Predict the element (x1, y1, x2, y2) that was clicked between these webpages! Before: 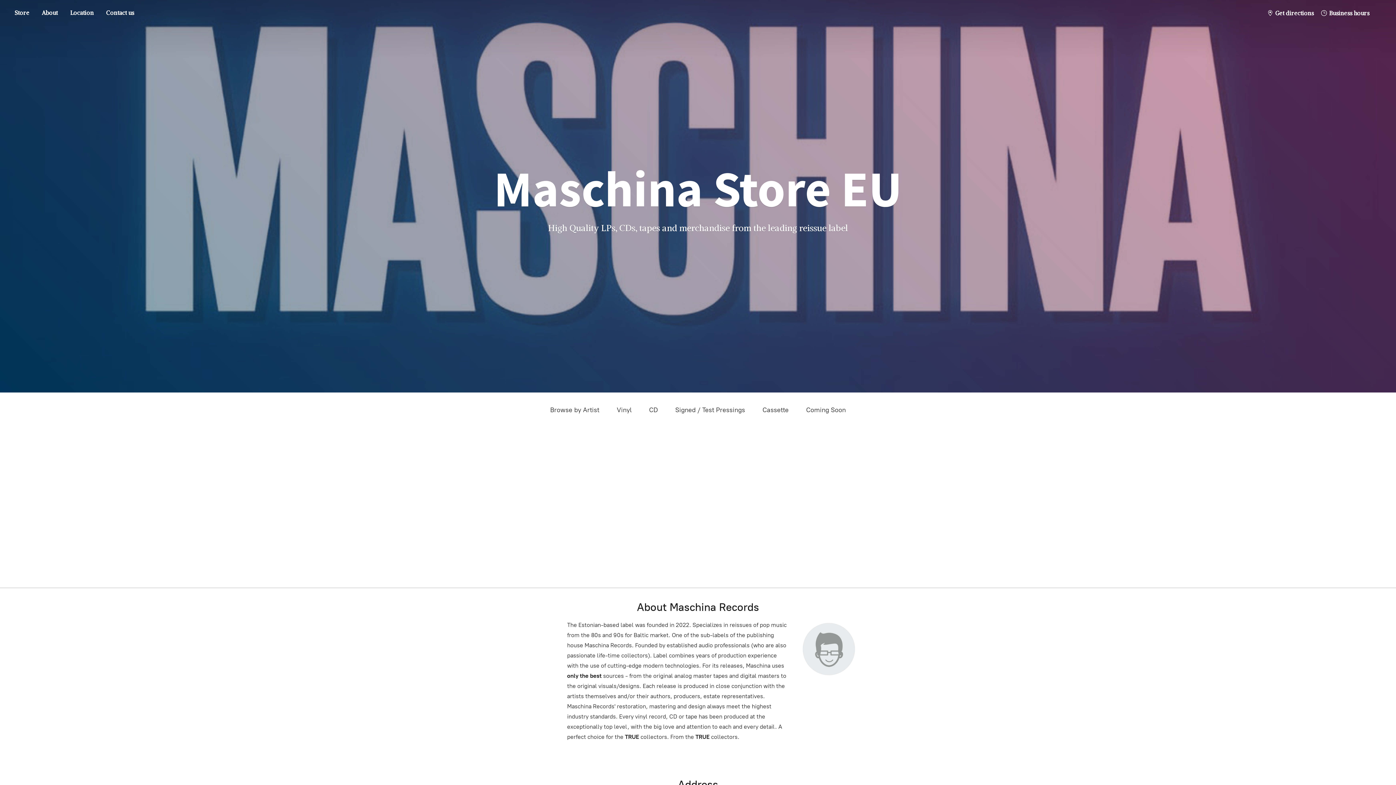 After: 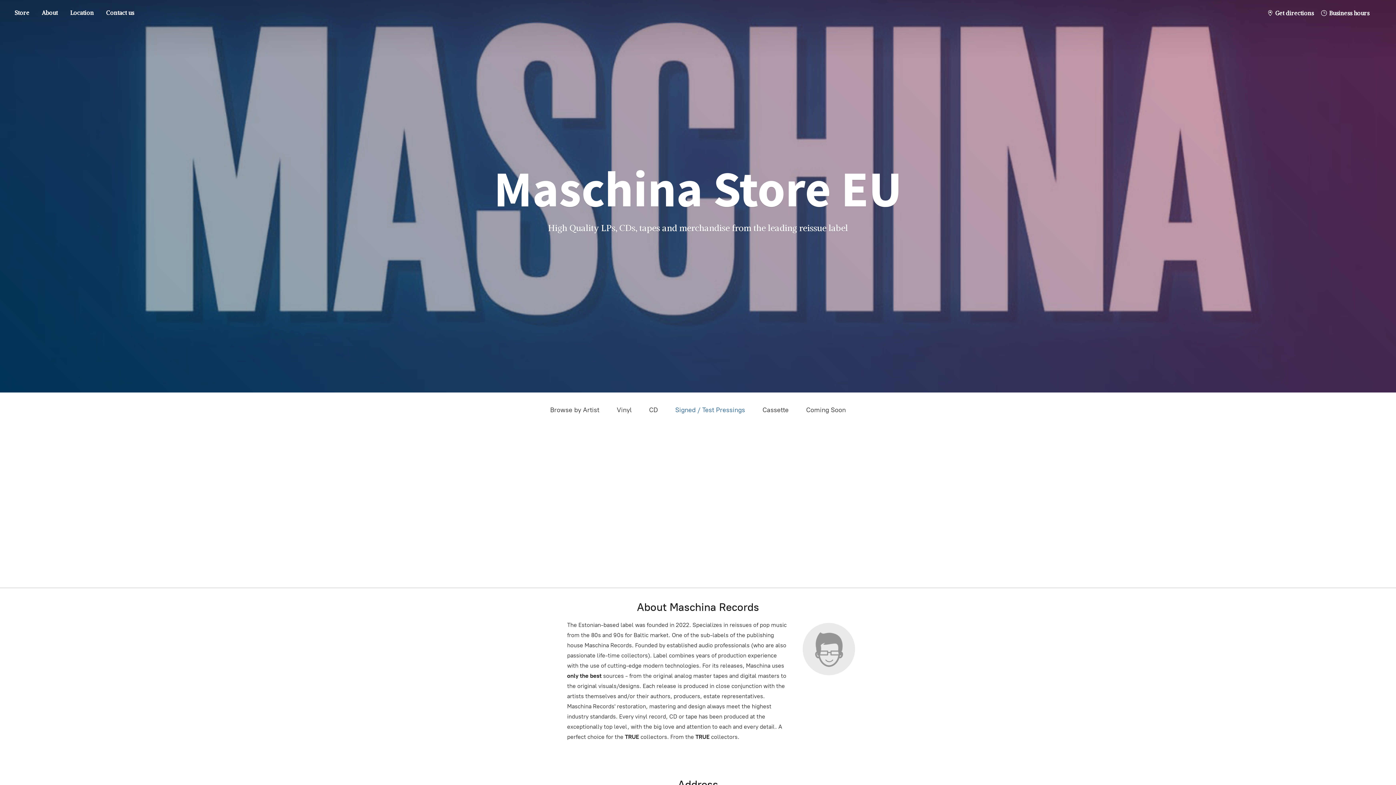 Action: bbox: (675, 404, 745, 416) label: Signed / Test Pressings